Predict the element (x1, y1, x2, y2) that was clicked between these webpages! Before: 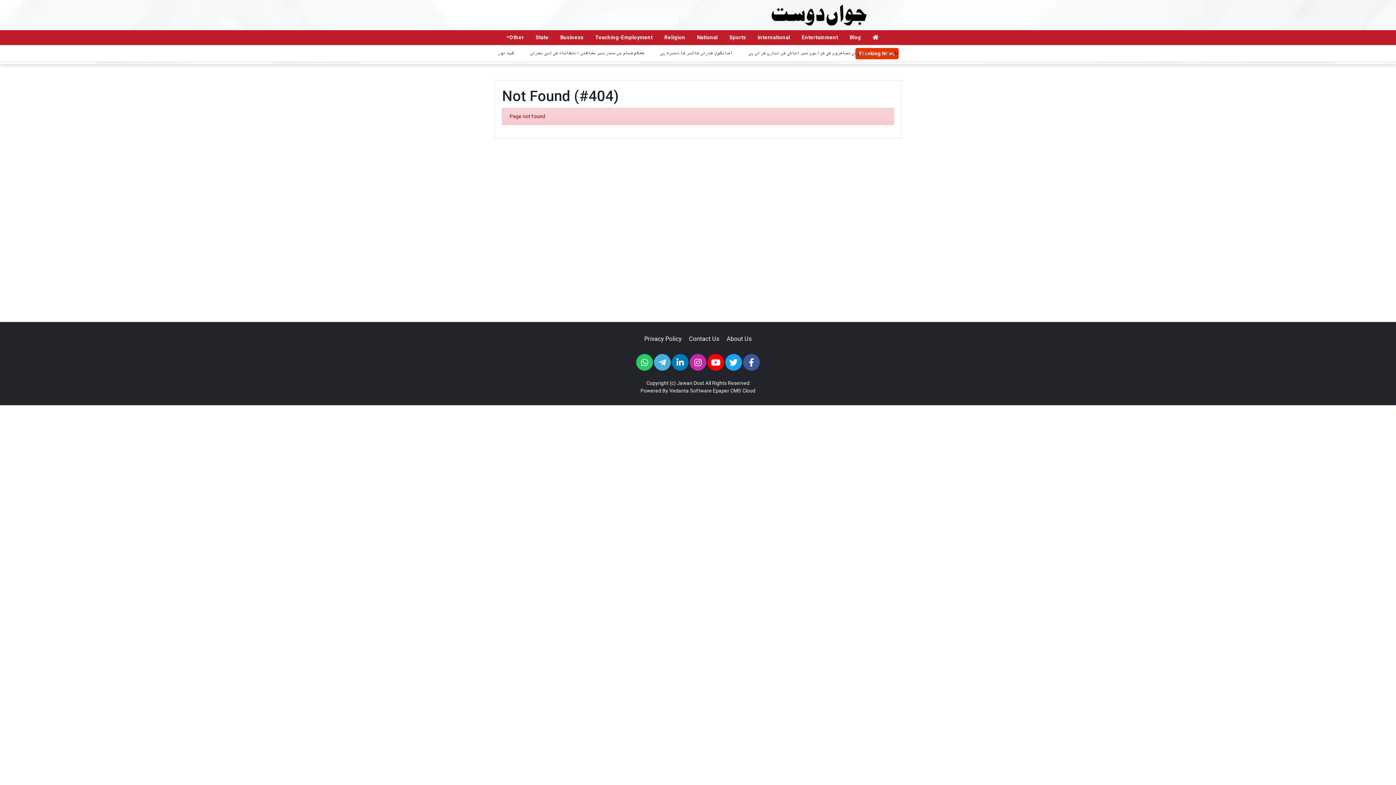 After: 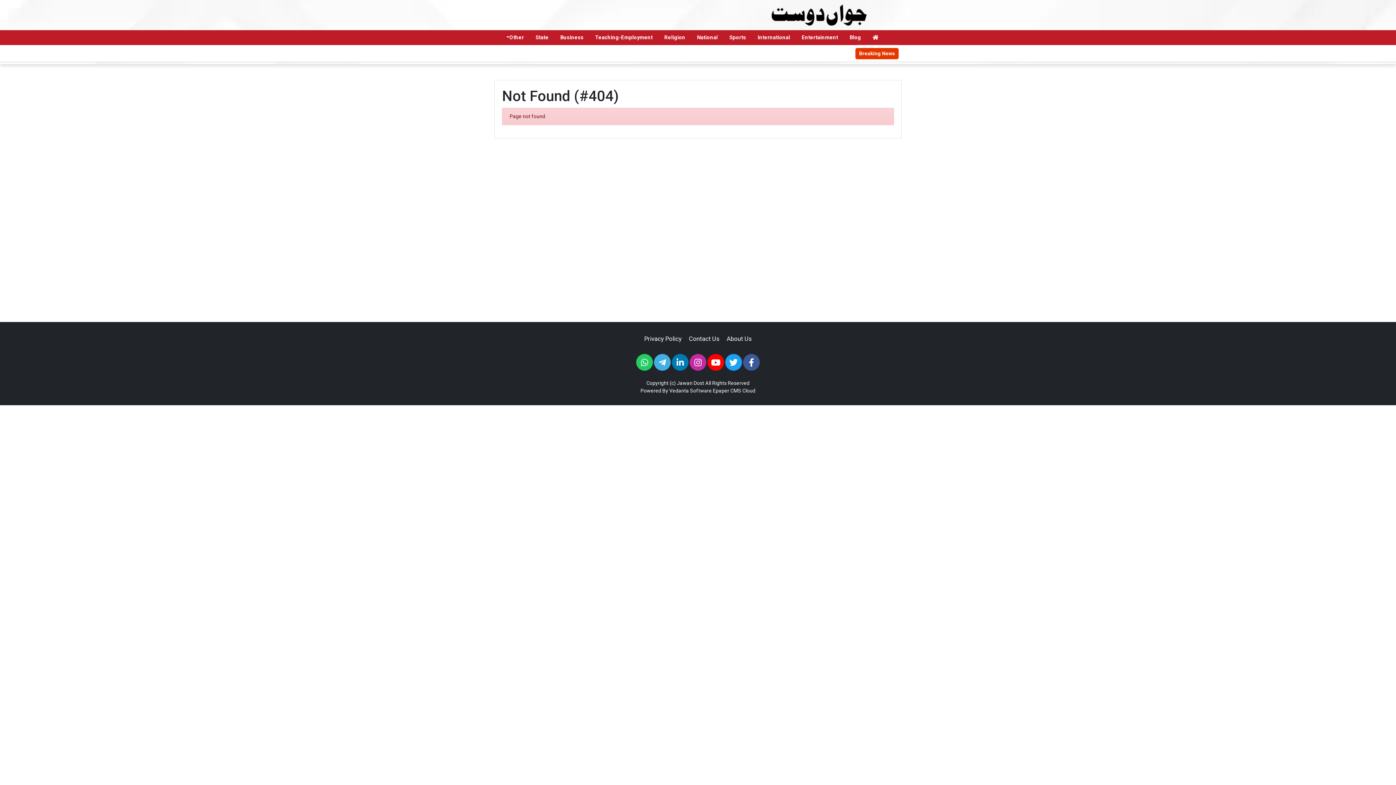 Action: bbox: (713, 388, 755, 393) label: Epaper CMS Cloud